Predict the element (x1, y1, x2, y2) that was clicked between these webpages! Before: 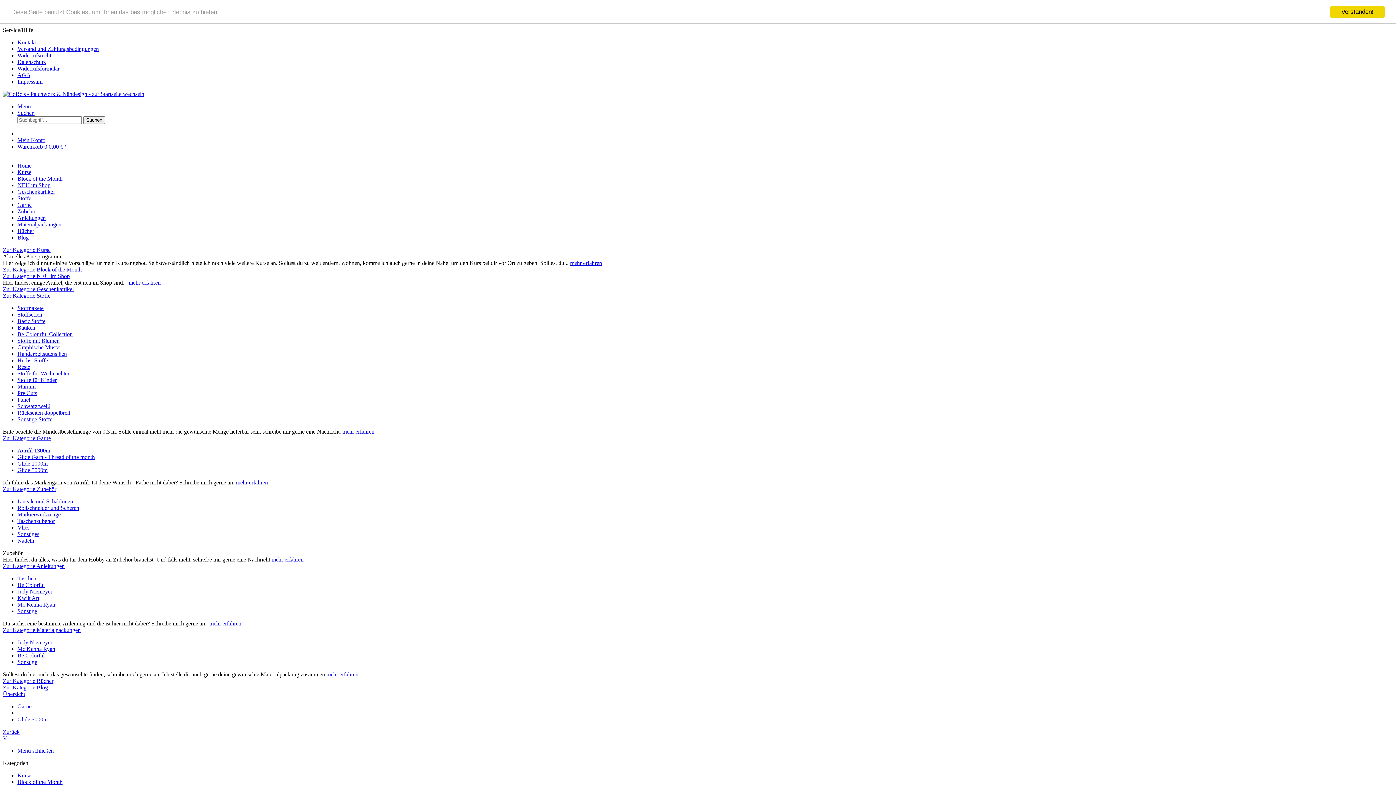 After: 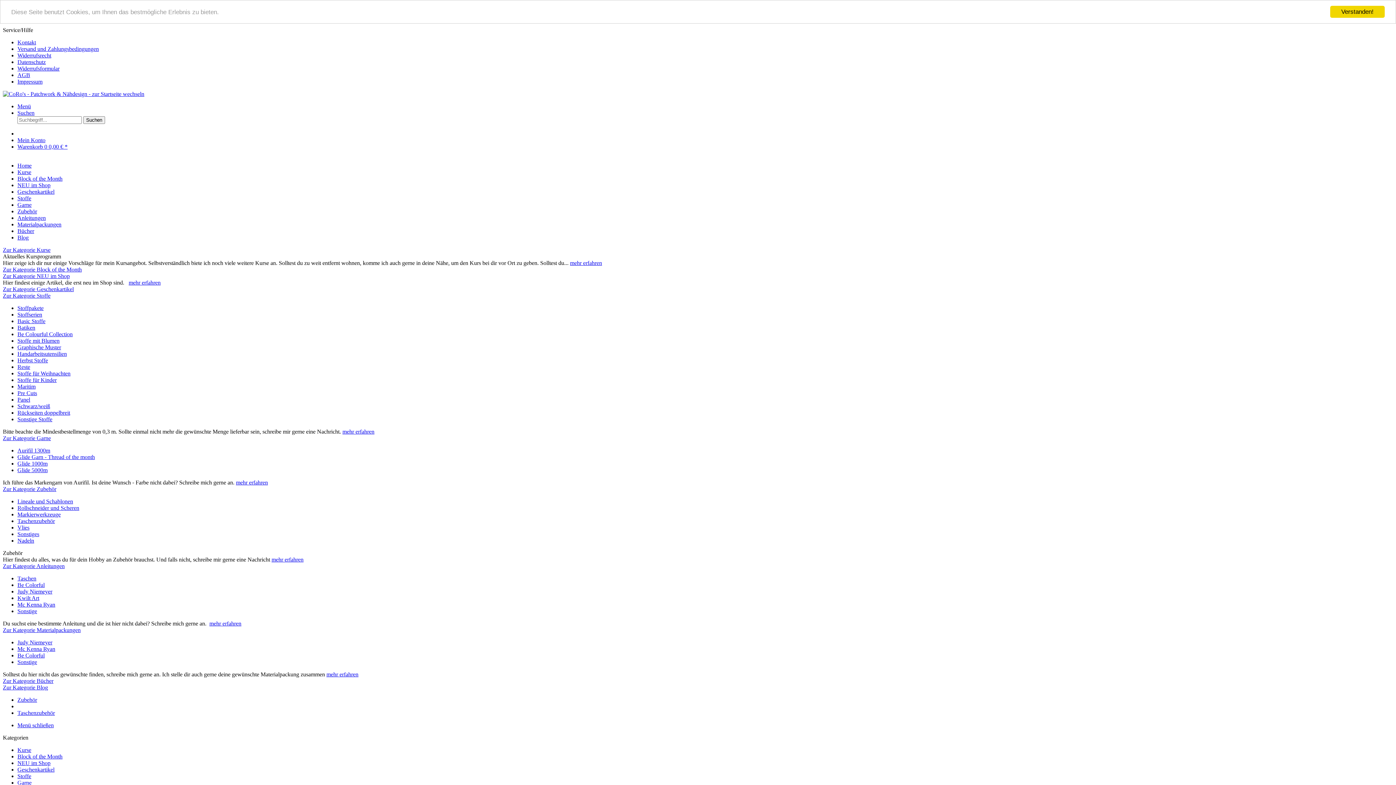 Action: bbox: (17, 518, 54, 524) label: Taschenzubehör